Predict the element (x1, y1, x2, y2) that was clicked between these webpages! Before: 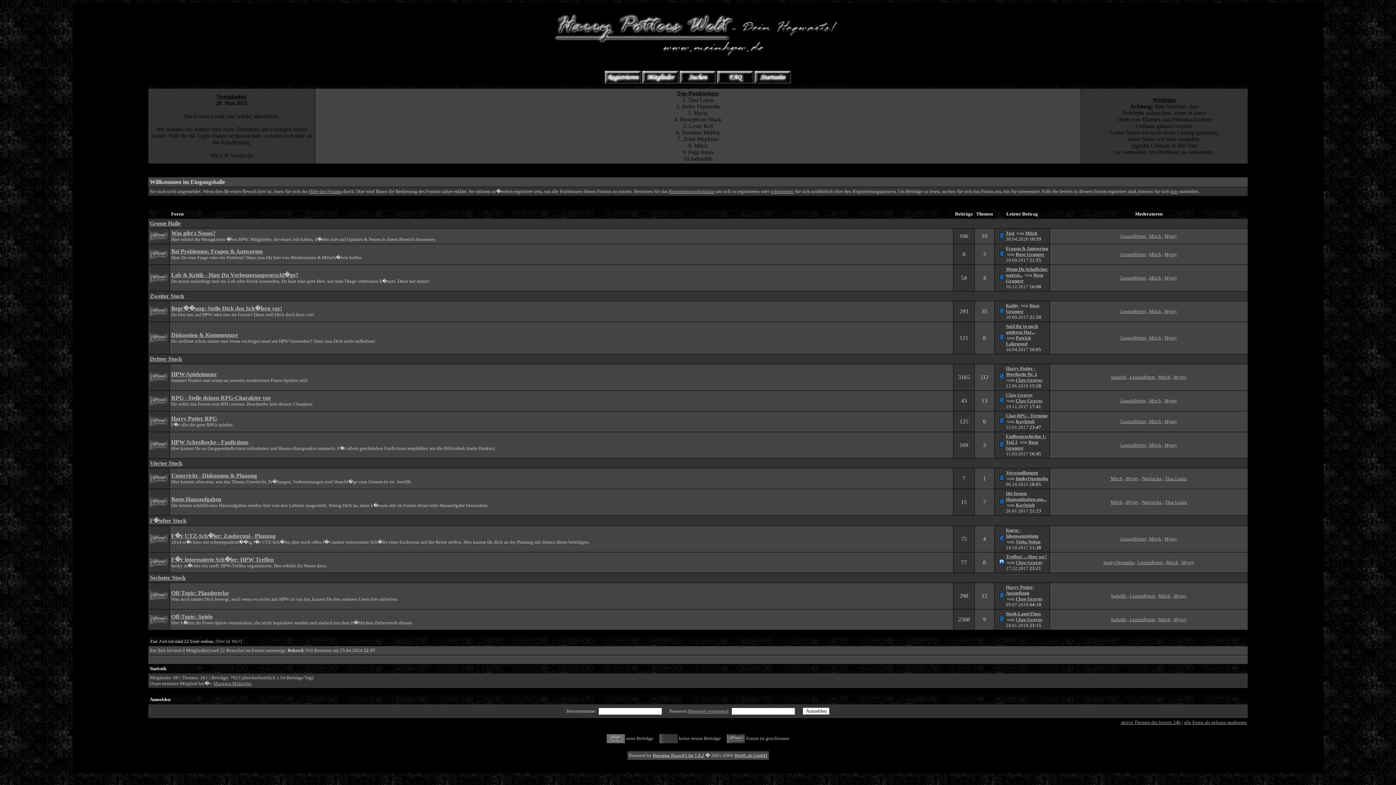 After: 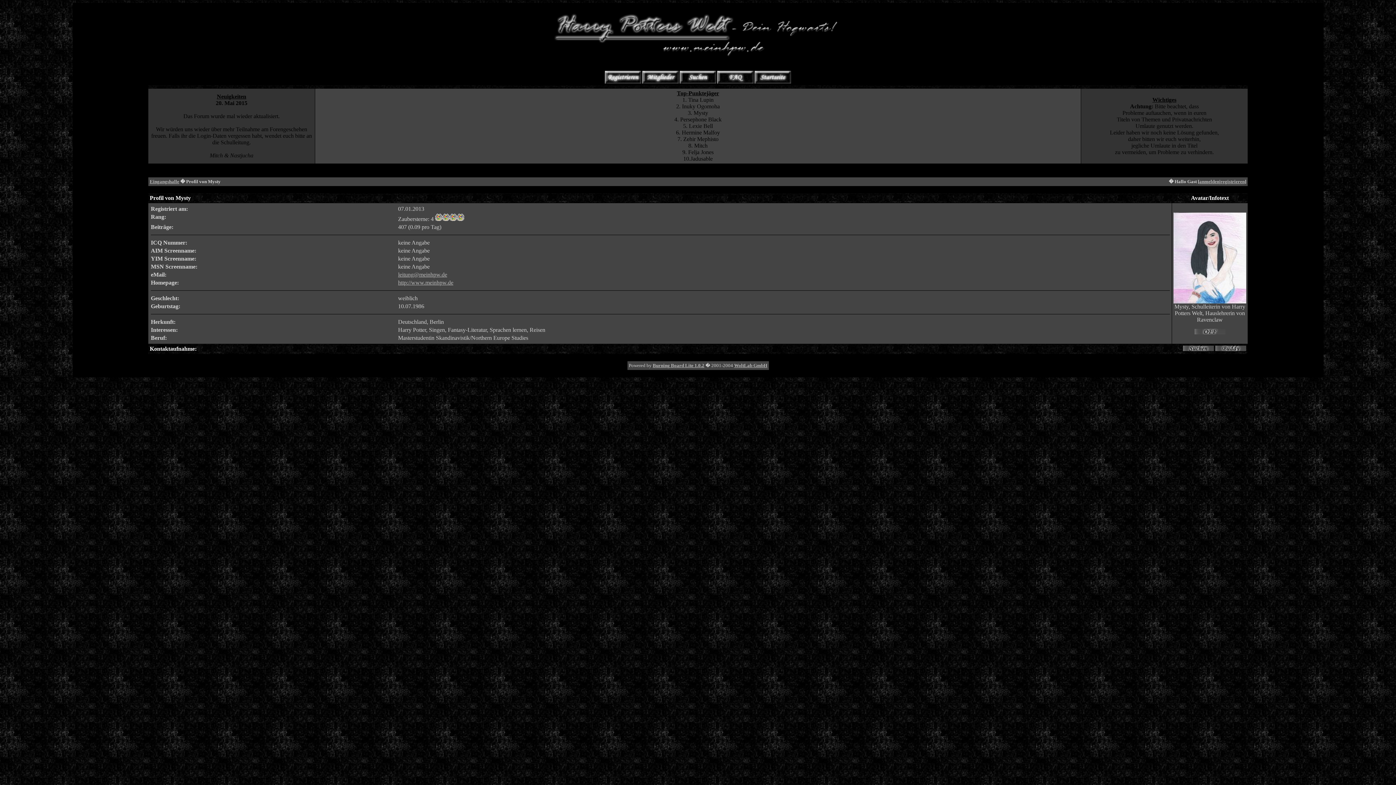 Action: bbox: (1164, 536, 1177, 541) label: Mysty